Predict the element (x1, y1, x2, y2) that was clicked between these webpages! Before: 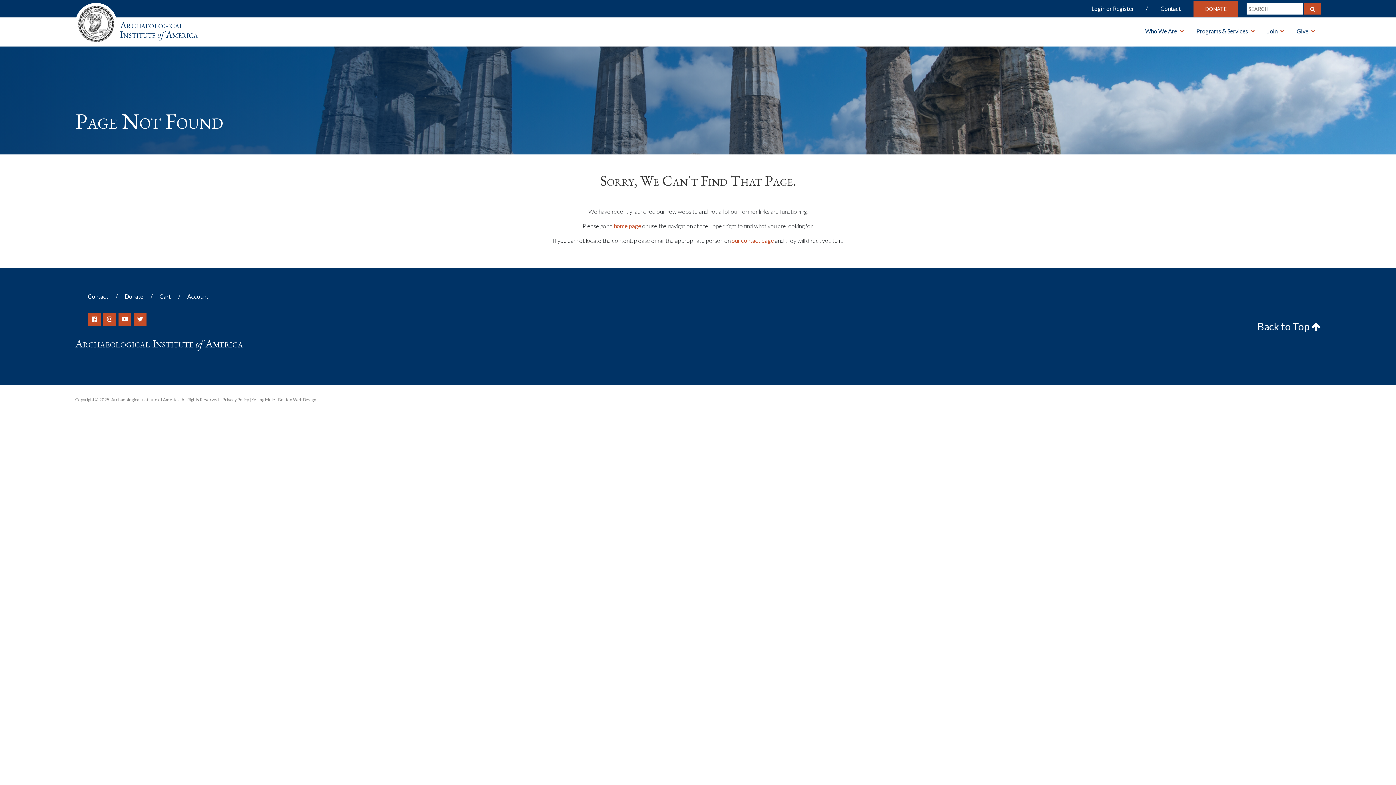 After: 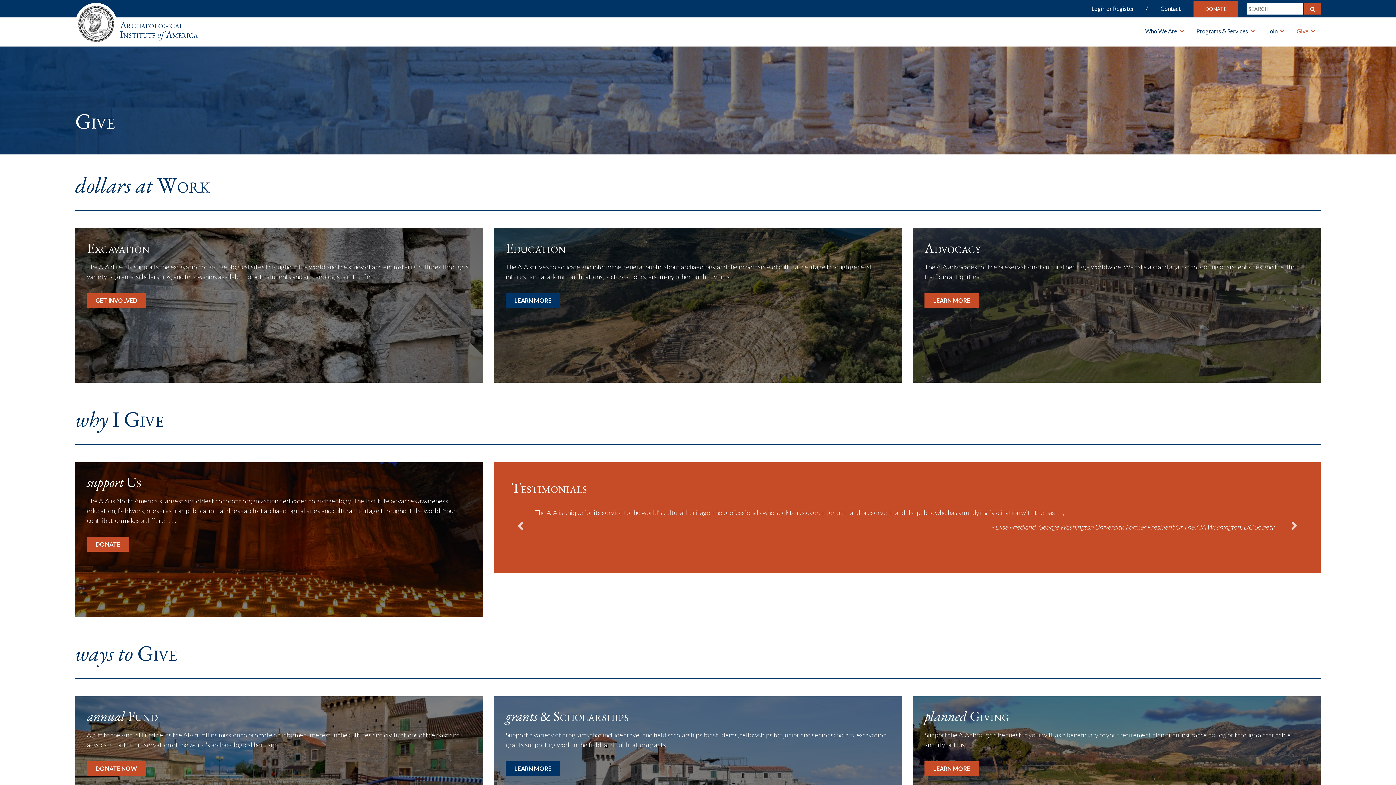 Action: label: Give bbox: (1291, 17, 1321, 45)